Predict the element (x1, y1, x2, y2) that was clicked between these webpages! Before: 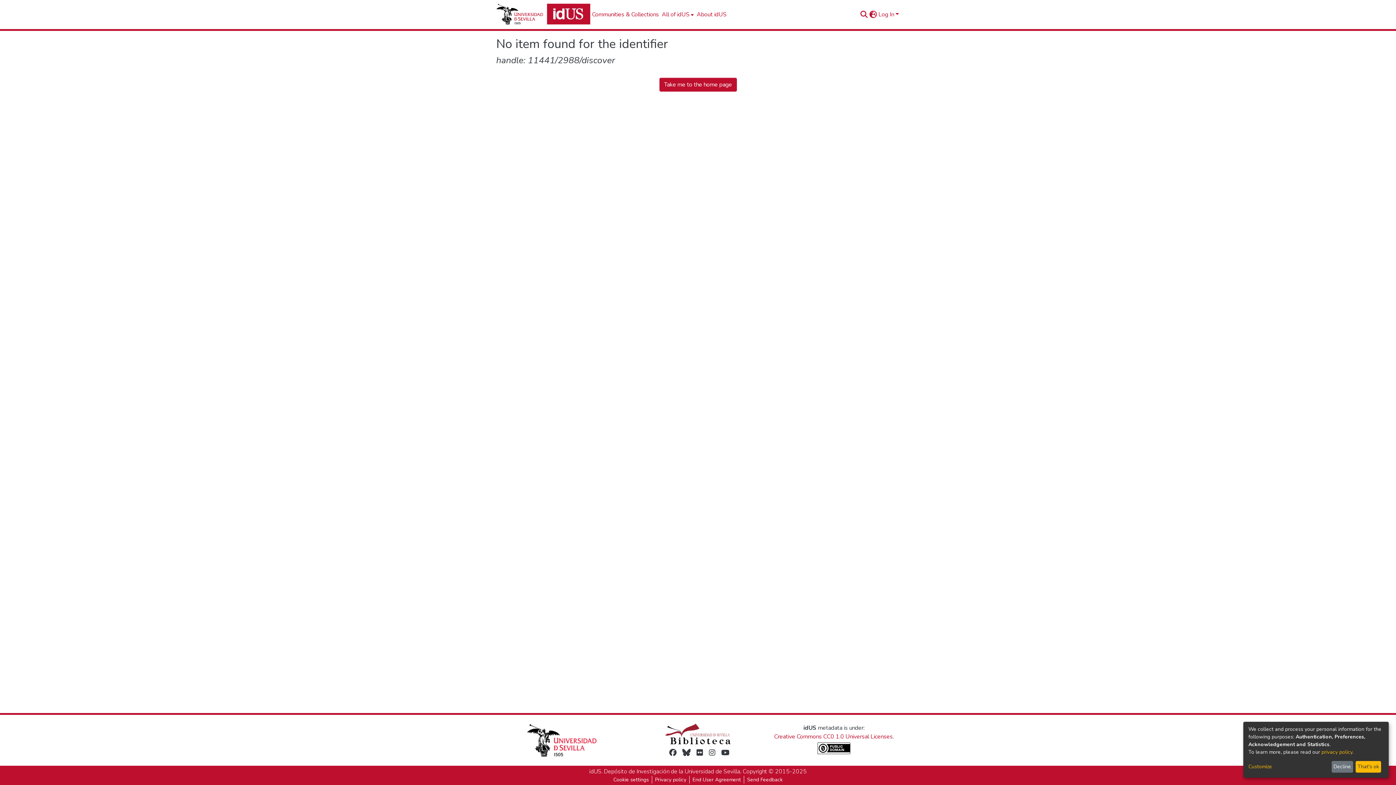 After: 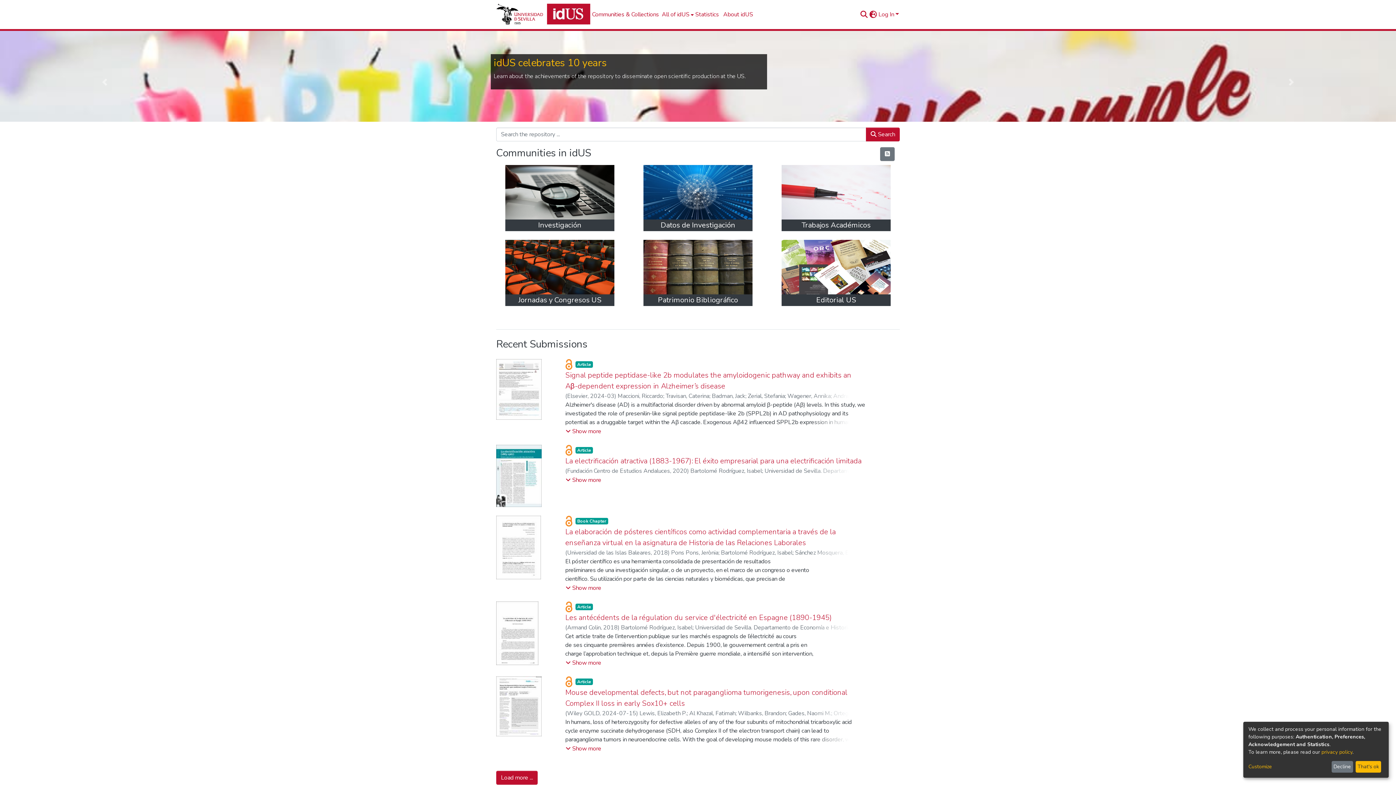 Action: label: Take me to the home page bbox: (659, 77, 736, 91)